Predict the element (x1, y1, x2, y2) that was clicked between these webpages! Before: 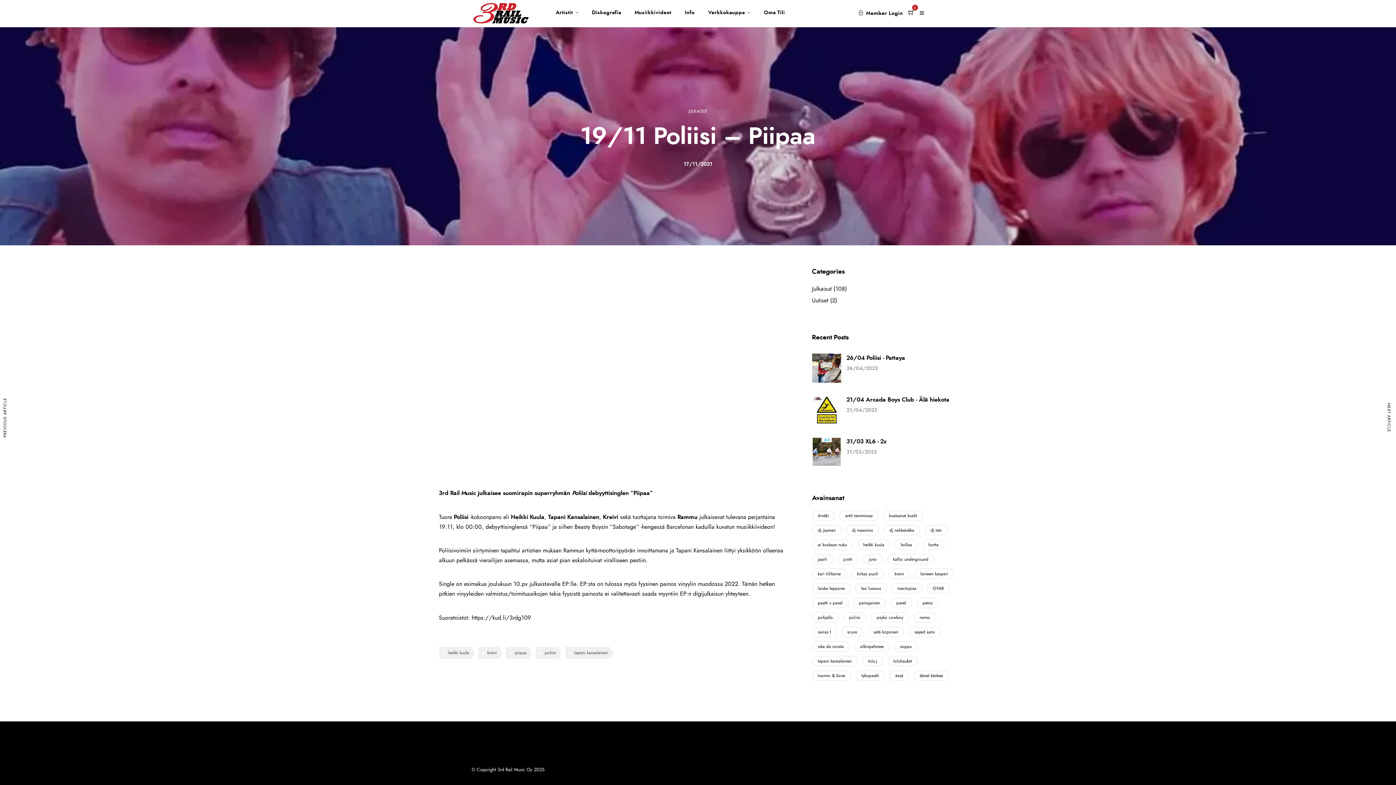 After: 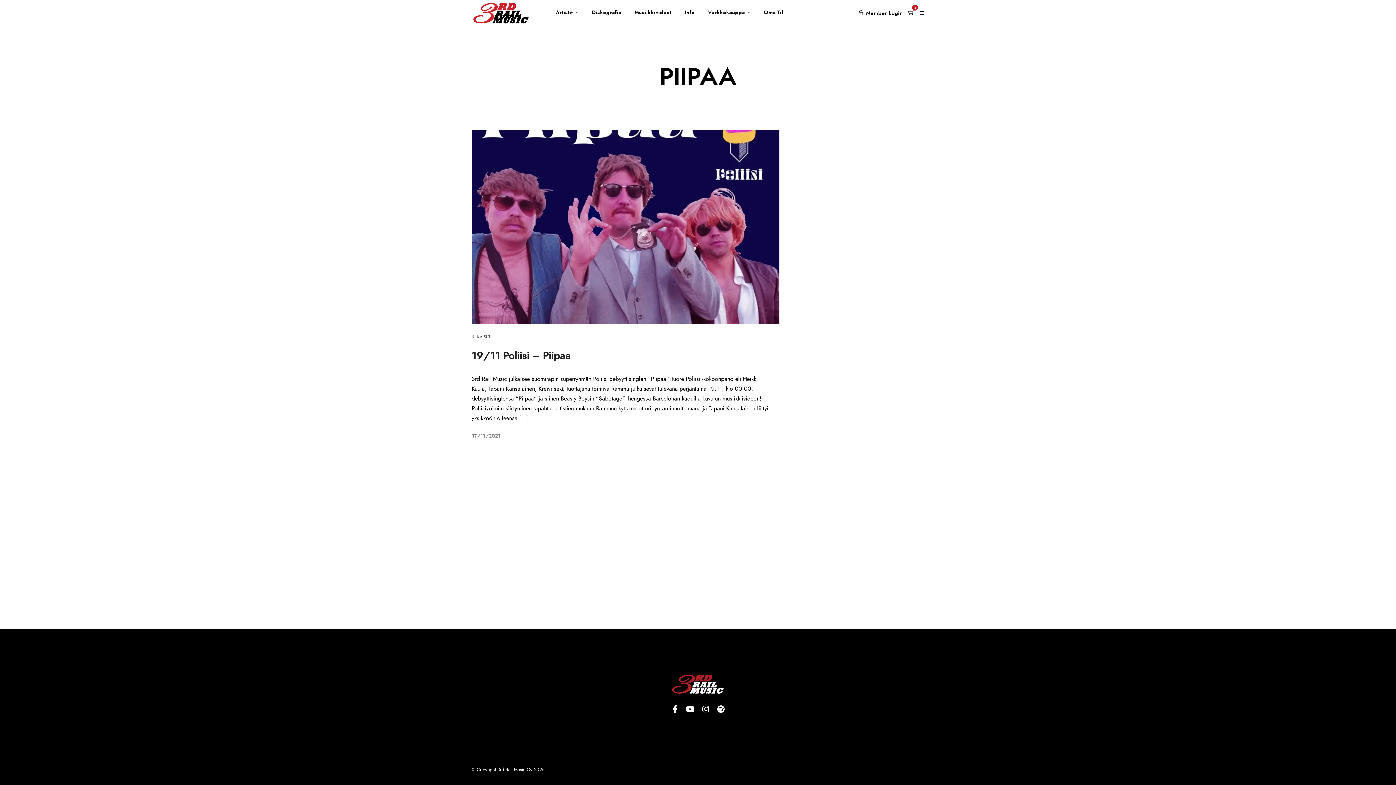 Action: bbox: (506, 647, 532, 659) label: piipaa